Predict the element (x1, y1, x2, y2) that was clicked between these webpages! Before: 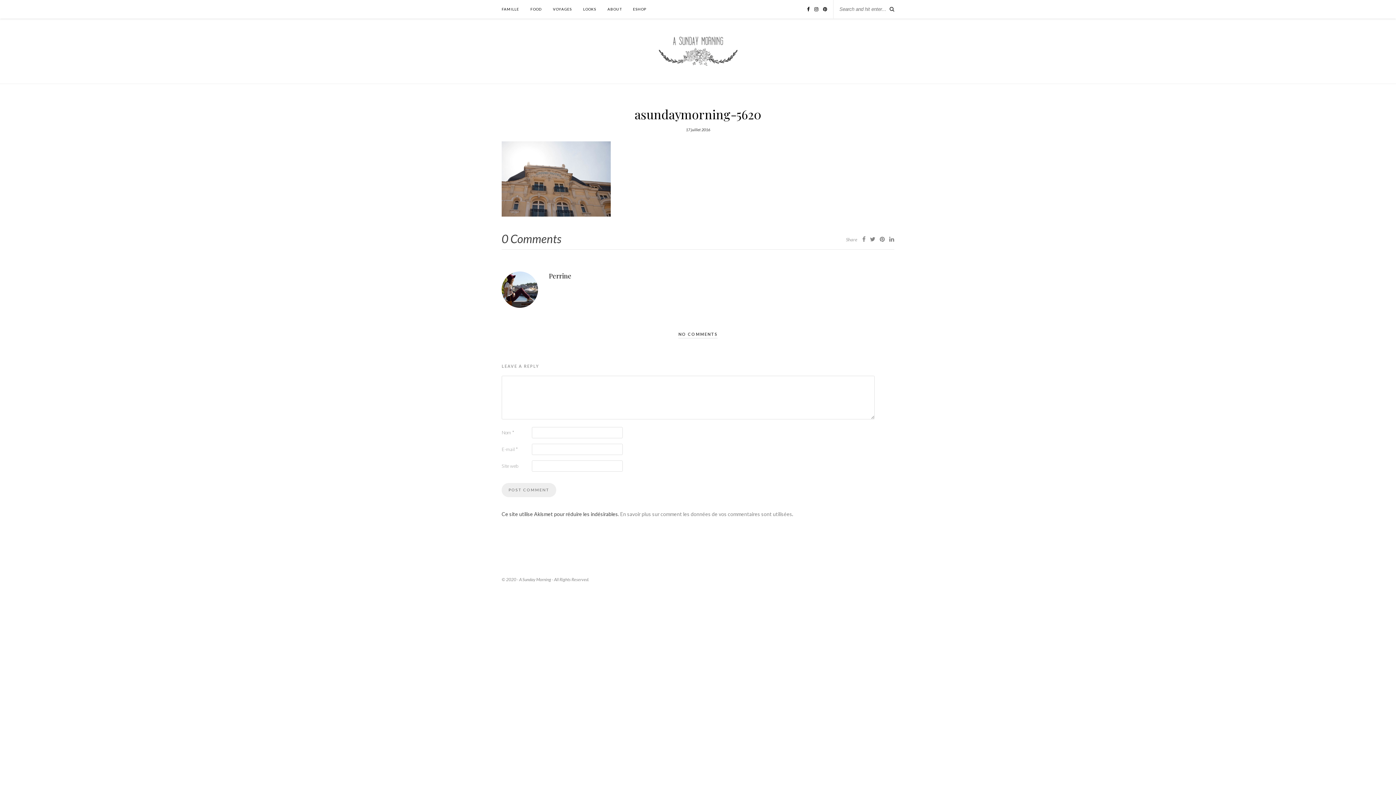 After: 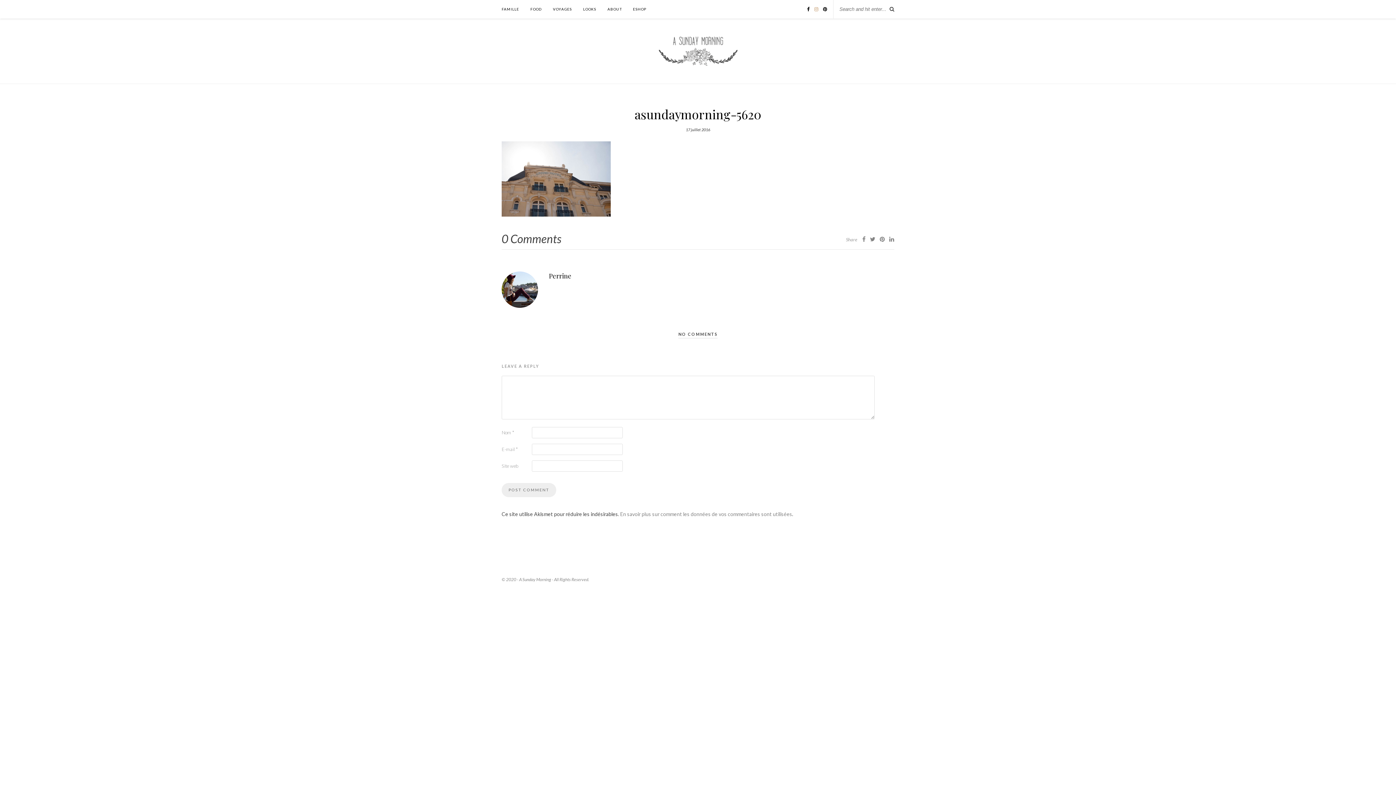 Action: bbox: (814, 6, 818, 12)